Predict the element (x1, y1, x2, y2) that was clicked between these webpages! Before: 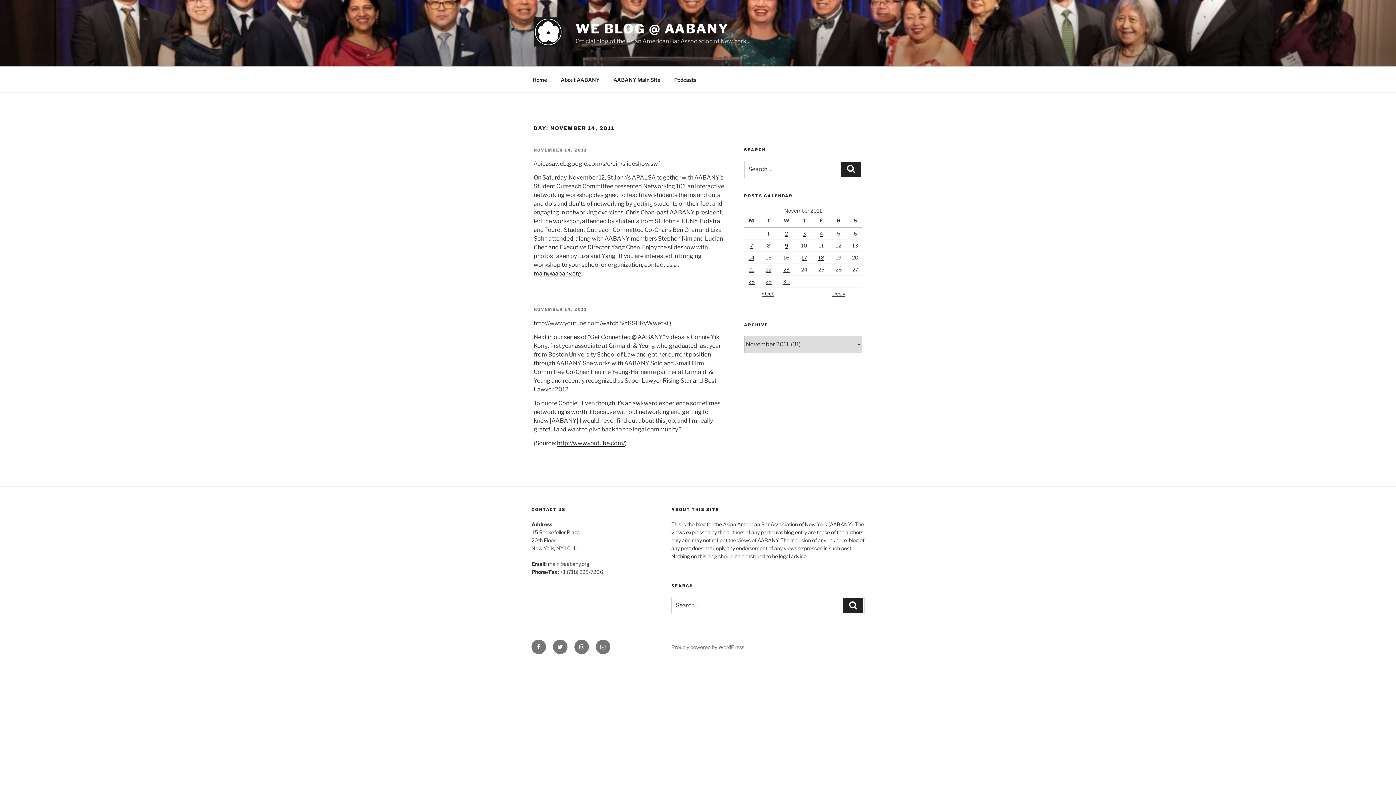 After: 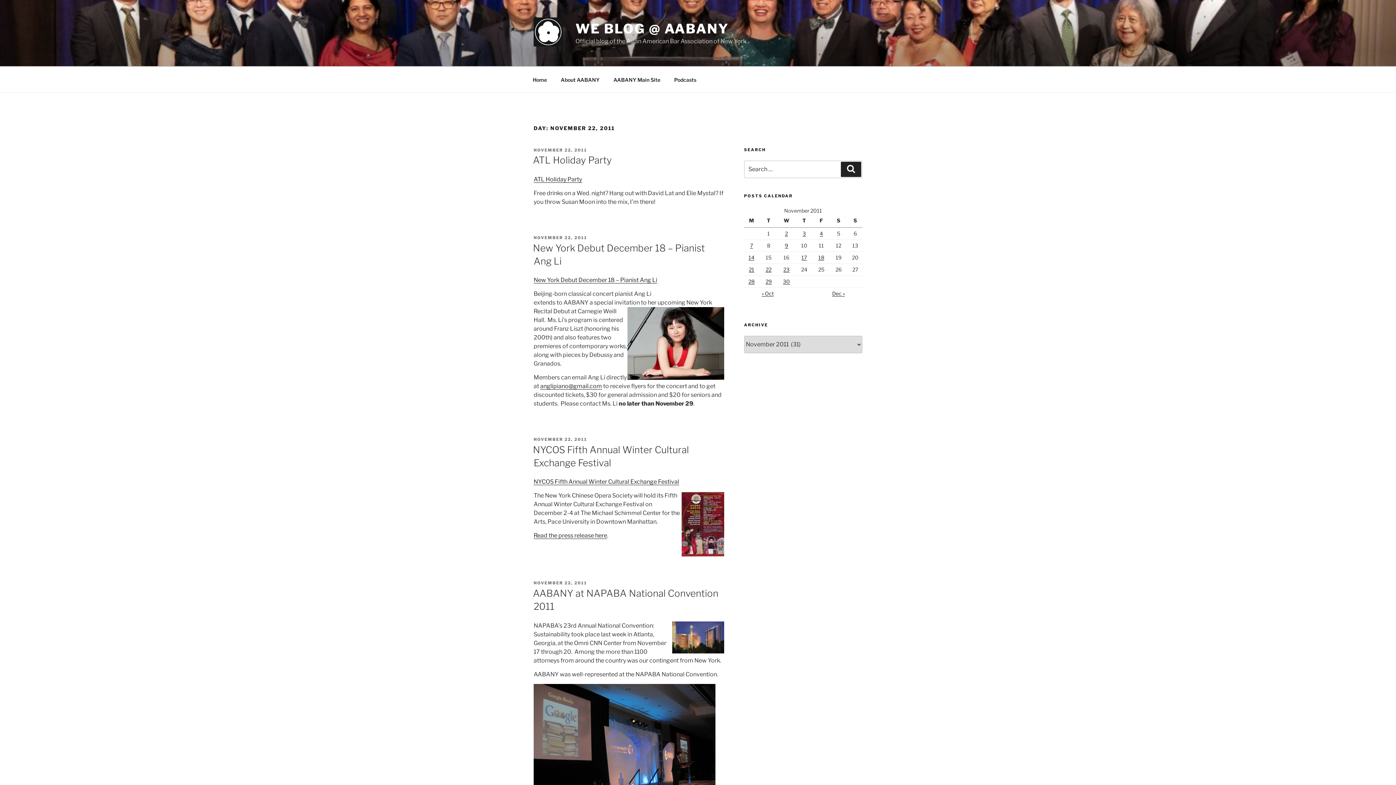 Action: label: Posts published on November 22, 2011 bbox: (765, 266, 771, 272)